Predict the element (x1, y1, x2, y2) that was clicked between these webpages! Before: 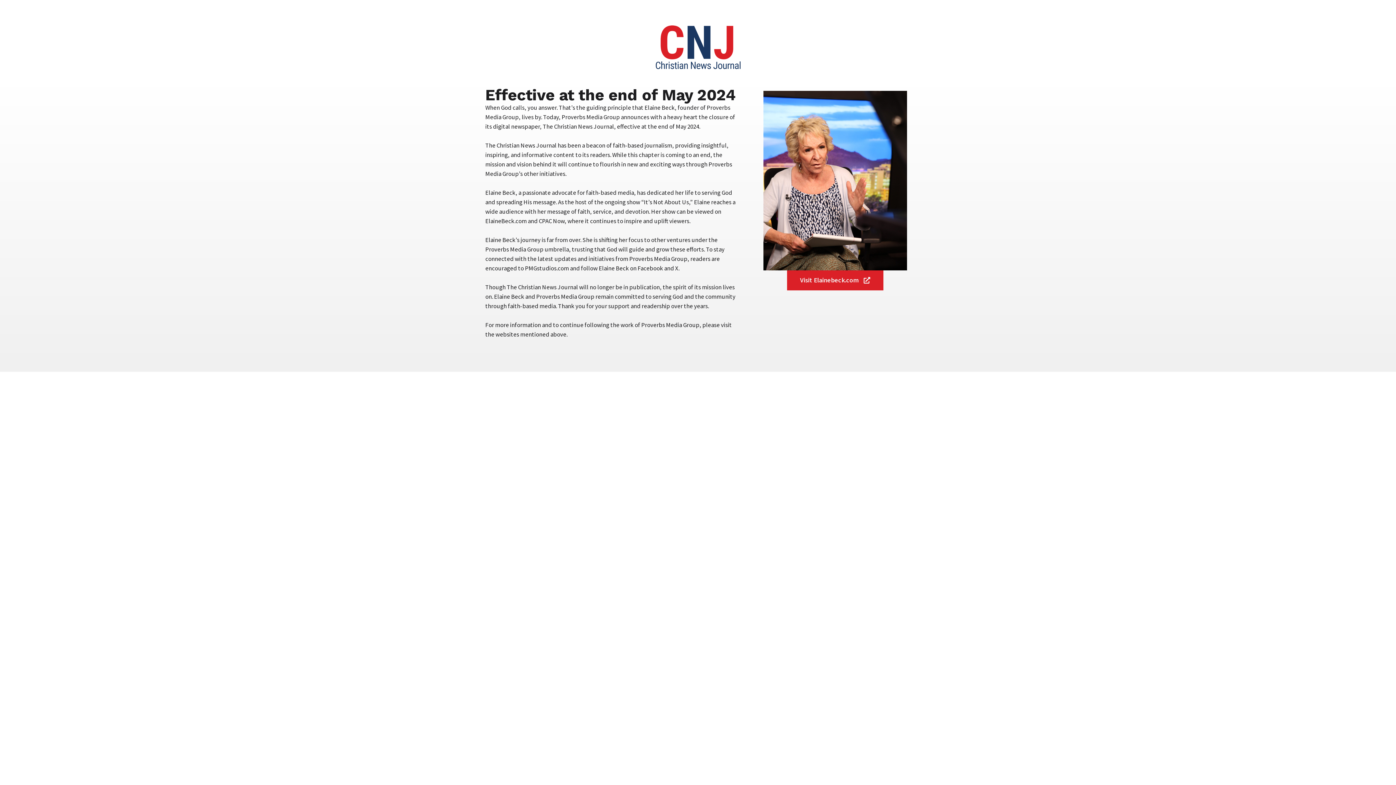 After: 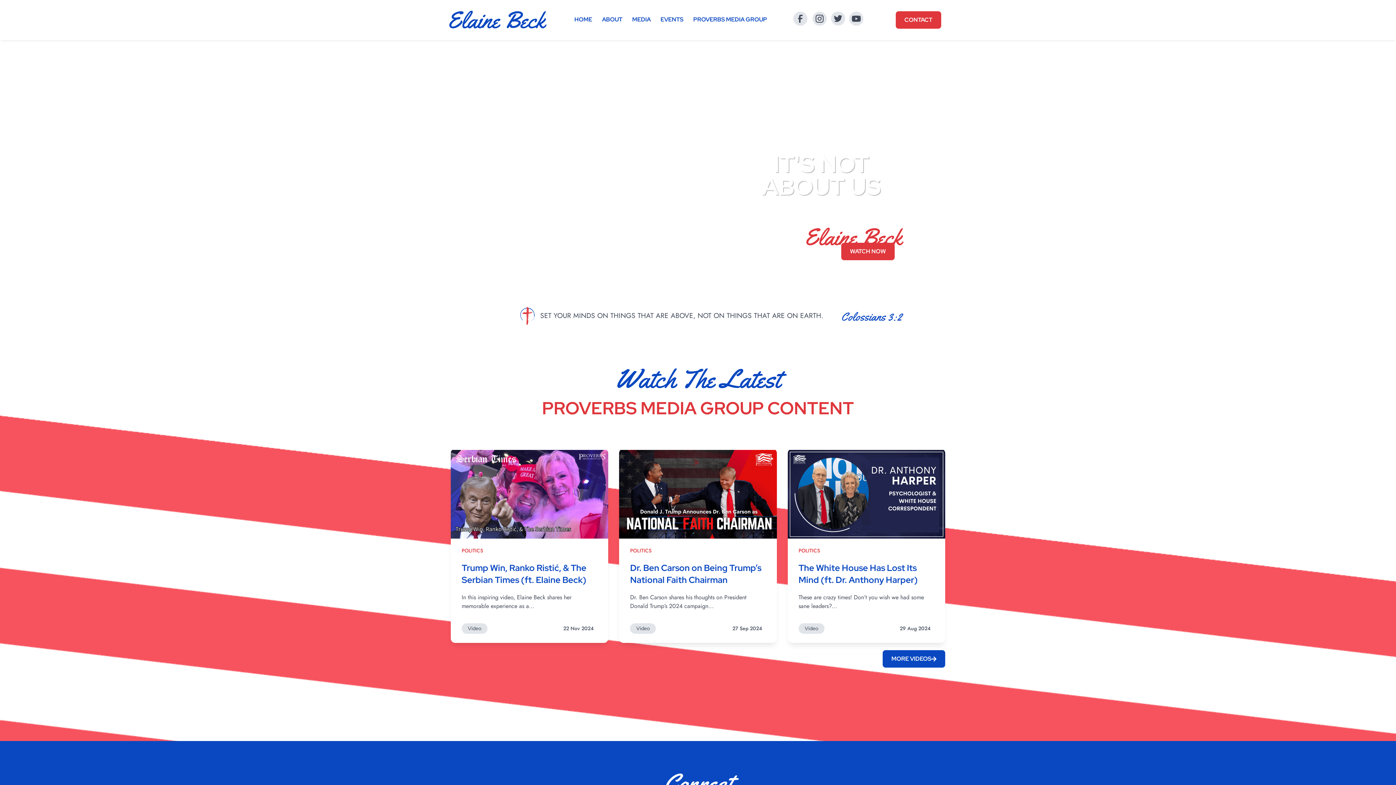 Action: bbox: (787, 270, 883, 290) label: Visit Elainebeck.com